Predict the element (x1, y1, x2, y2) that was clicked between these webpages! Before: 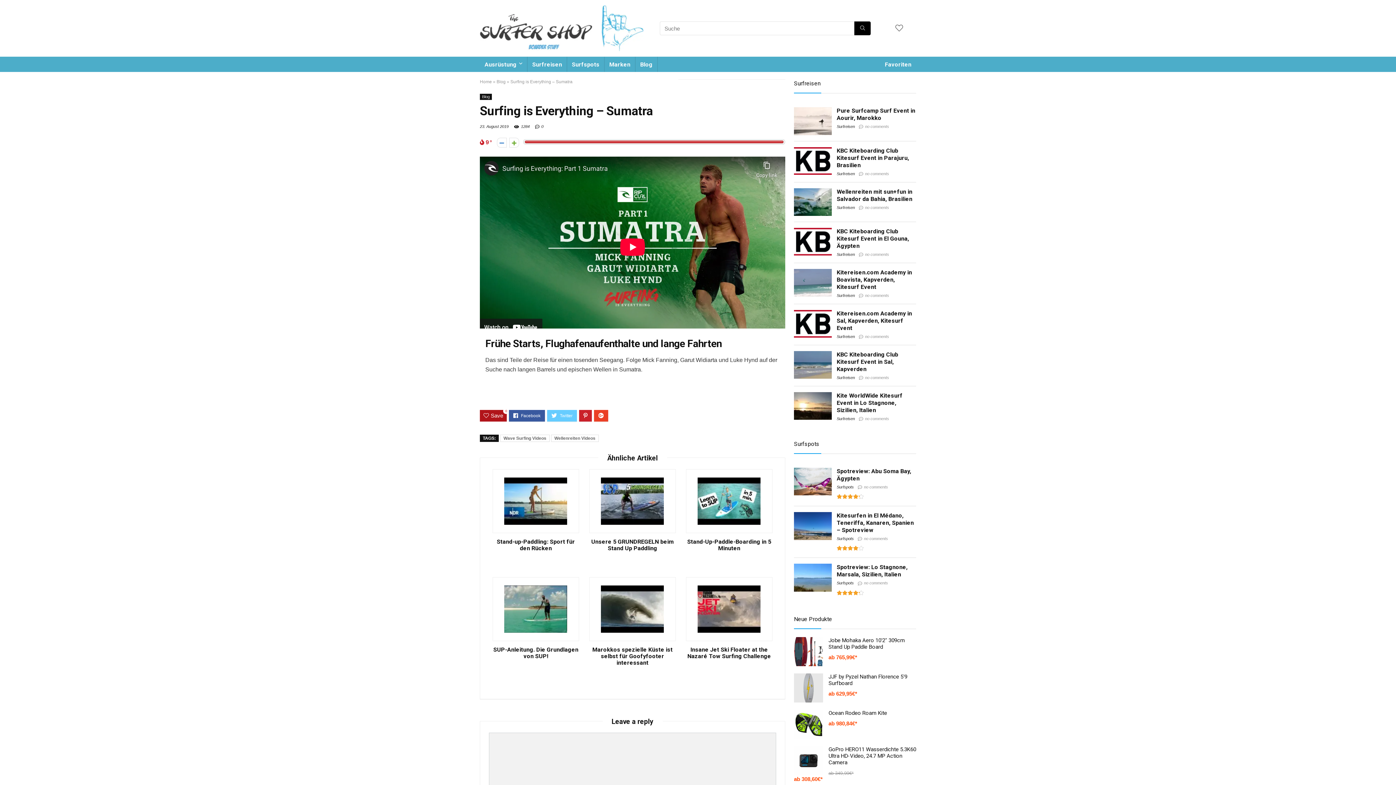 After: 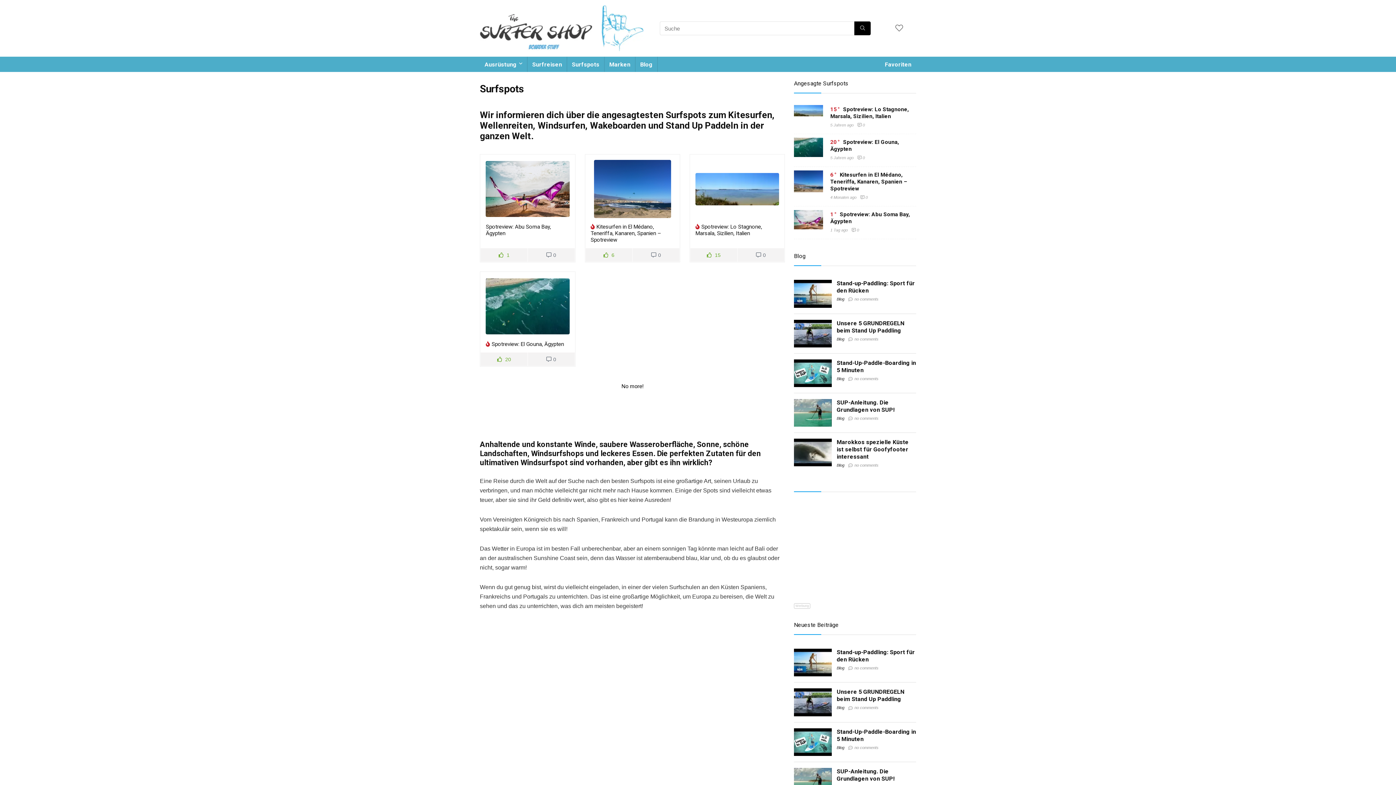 Action: bbox: (836, 581, 854, 585) label: Surfspots